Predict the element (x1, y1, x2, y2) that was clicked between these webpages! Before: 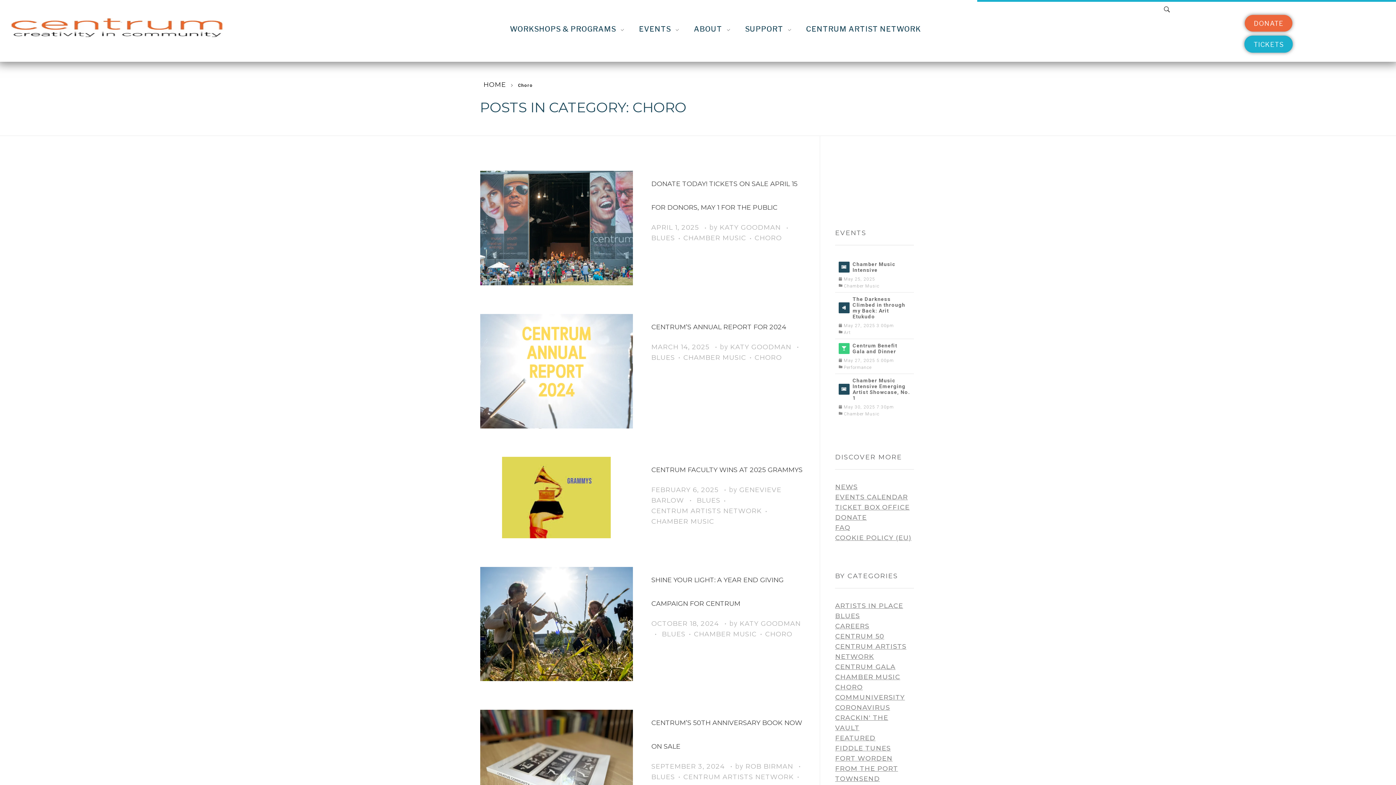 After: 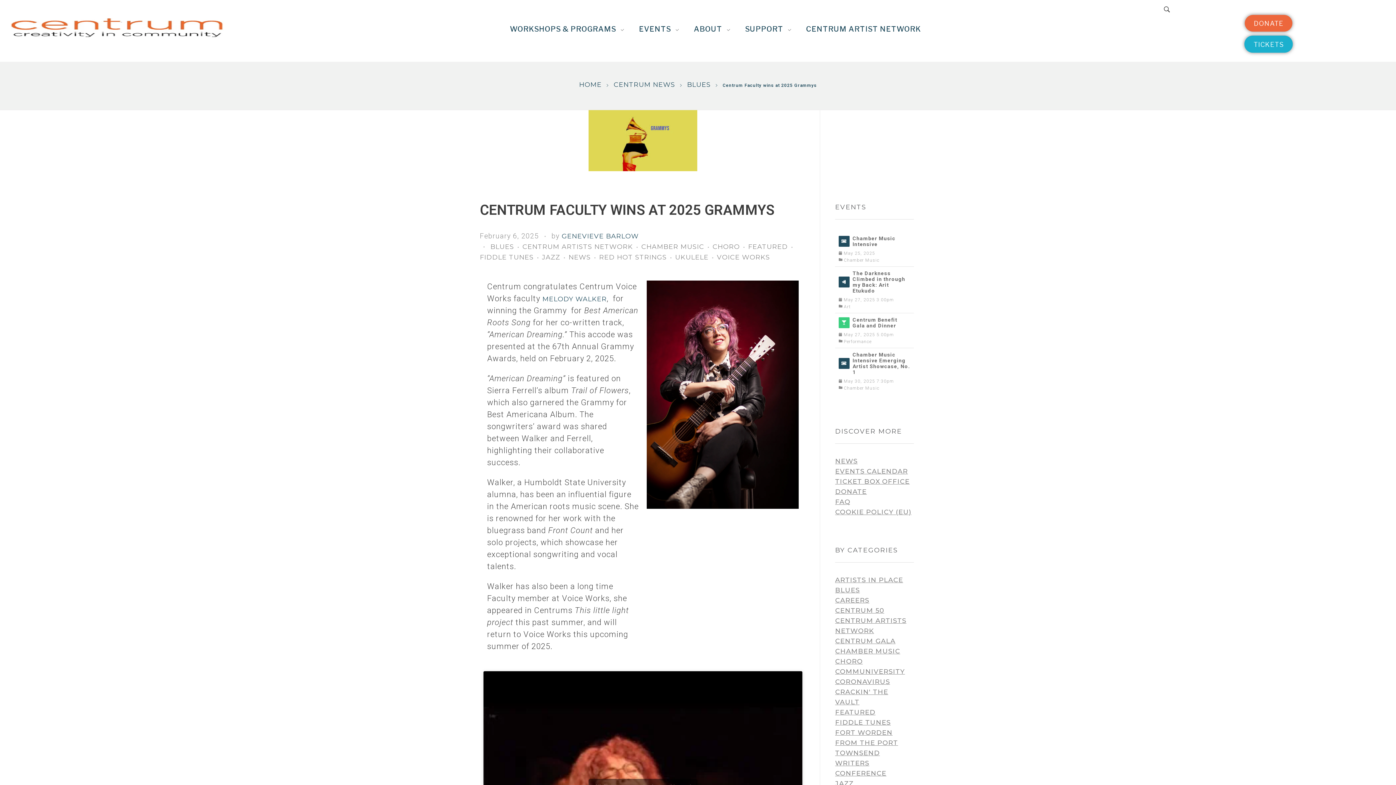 Action: label: CENTRUM FACULTY WINS AT 2025 GRAMMYS bbox: (651, 466, 802, 474)